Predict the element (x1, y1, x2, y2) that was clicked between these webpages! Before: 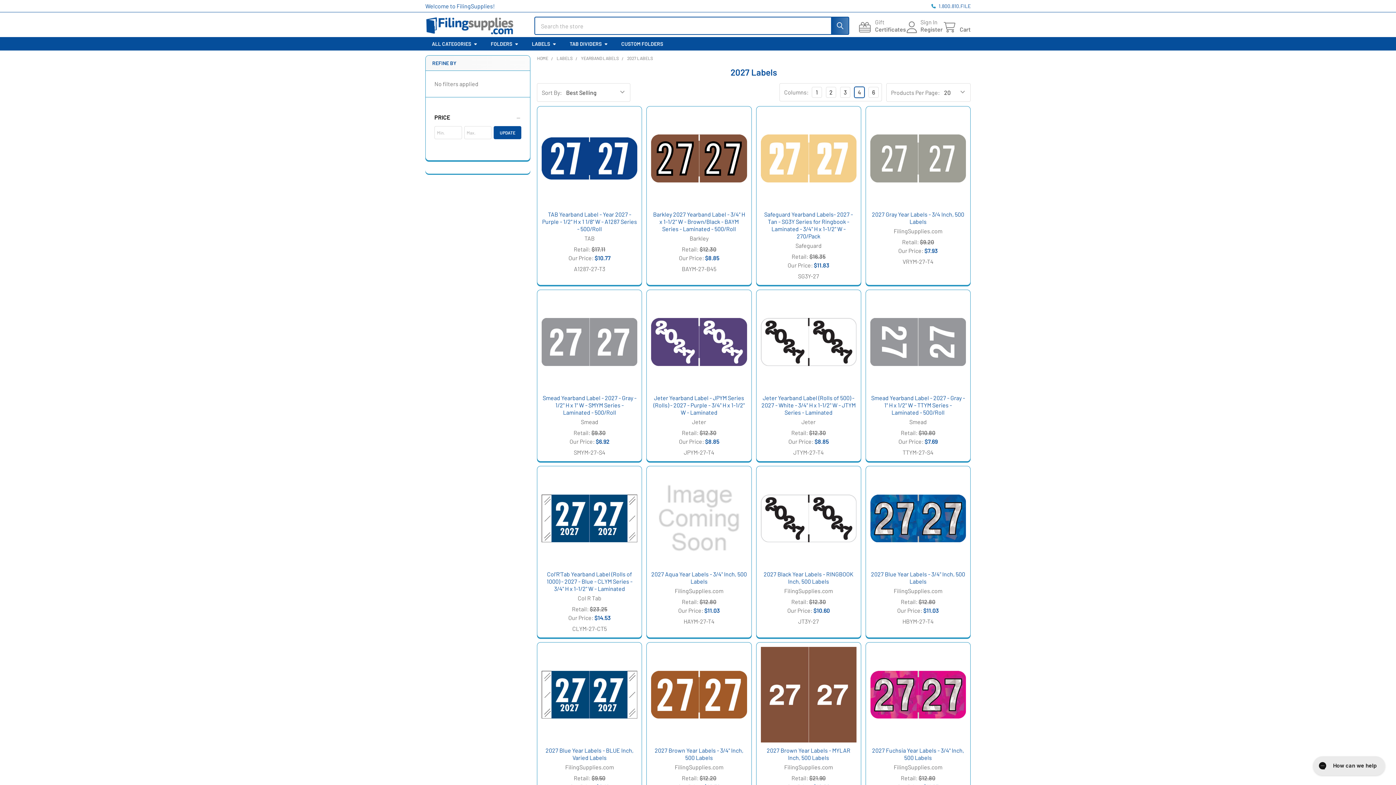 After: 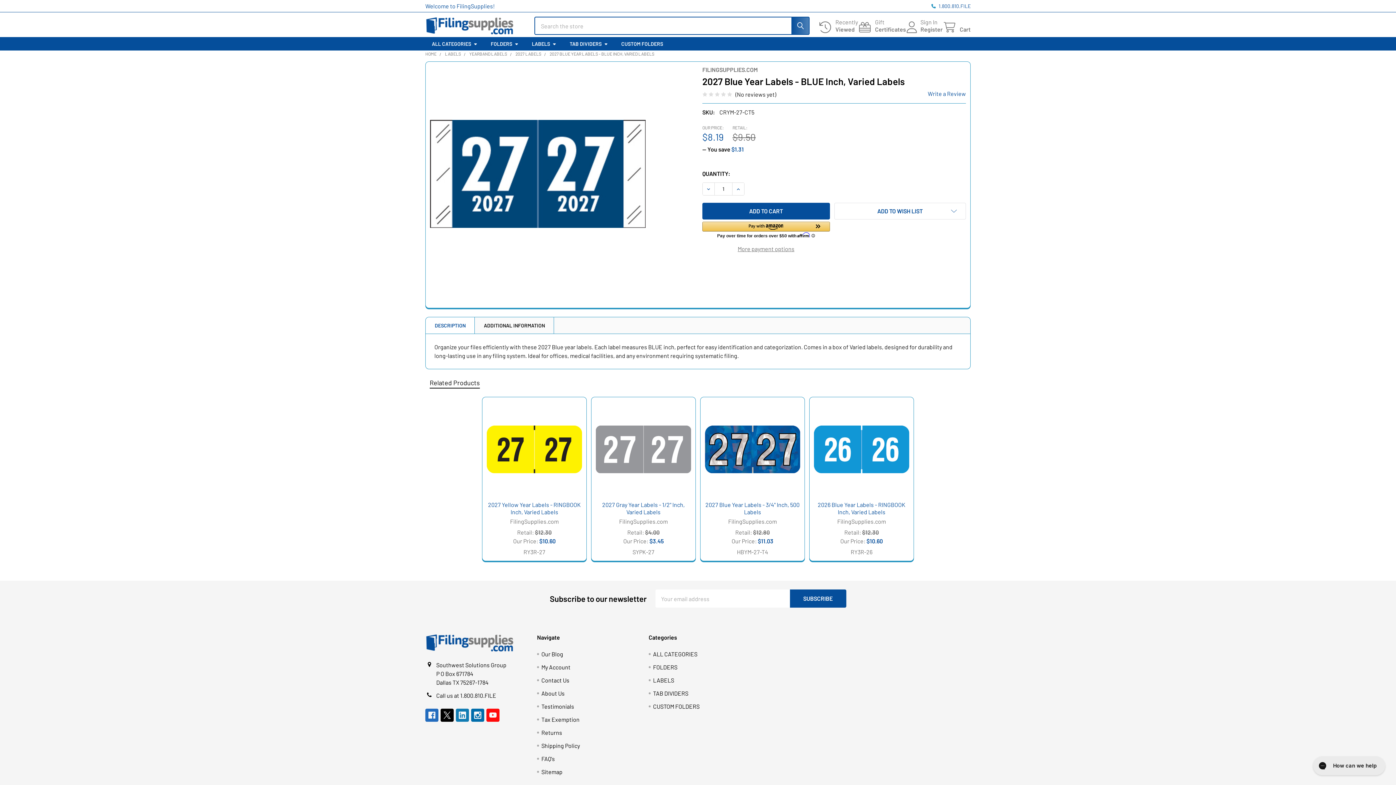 Action: bbox: (545, 747, 633, 761) label: 2027 Blue Year Labels - BLUE Inch, Varied Labels